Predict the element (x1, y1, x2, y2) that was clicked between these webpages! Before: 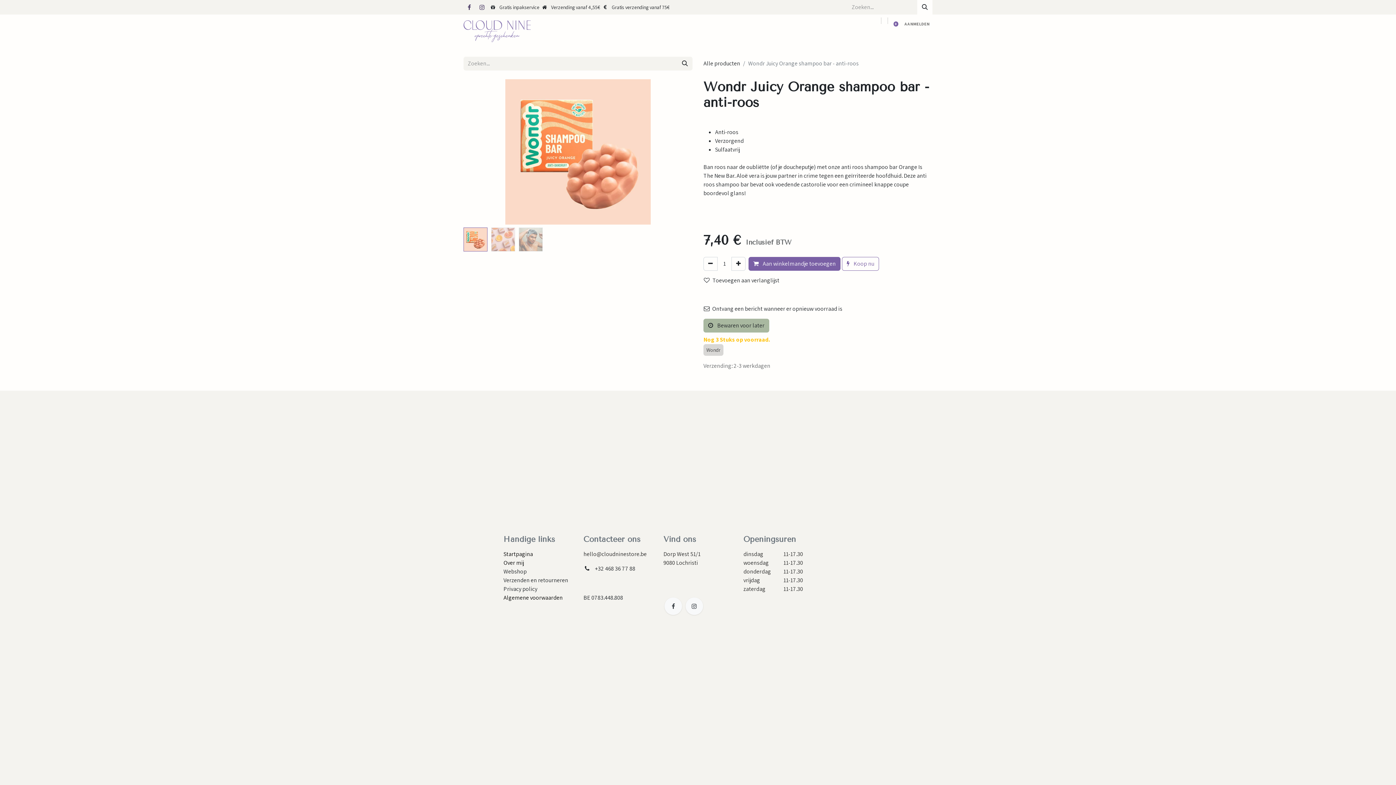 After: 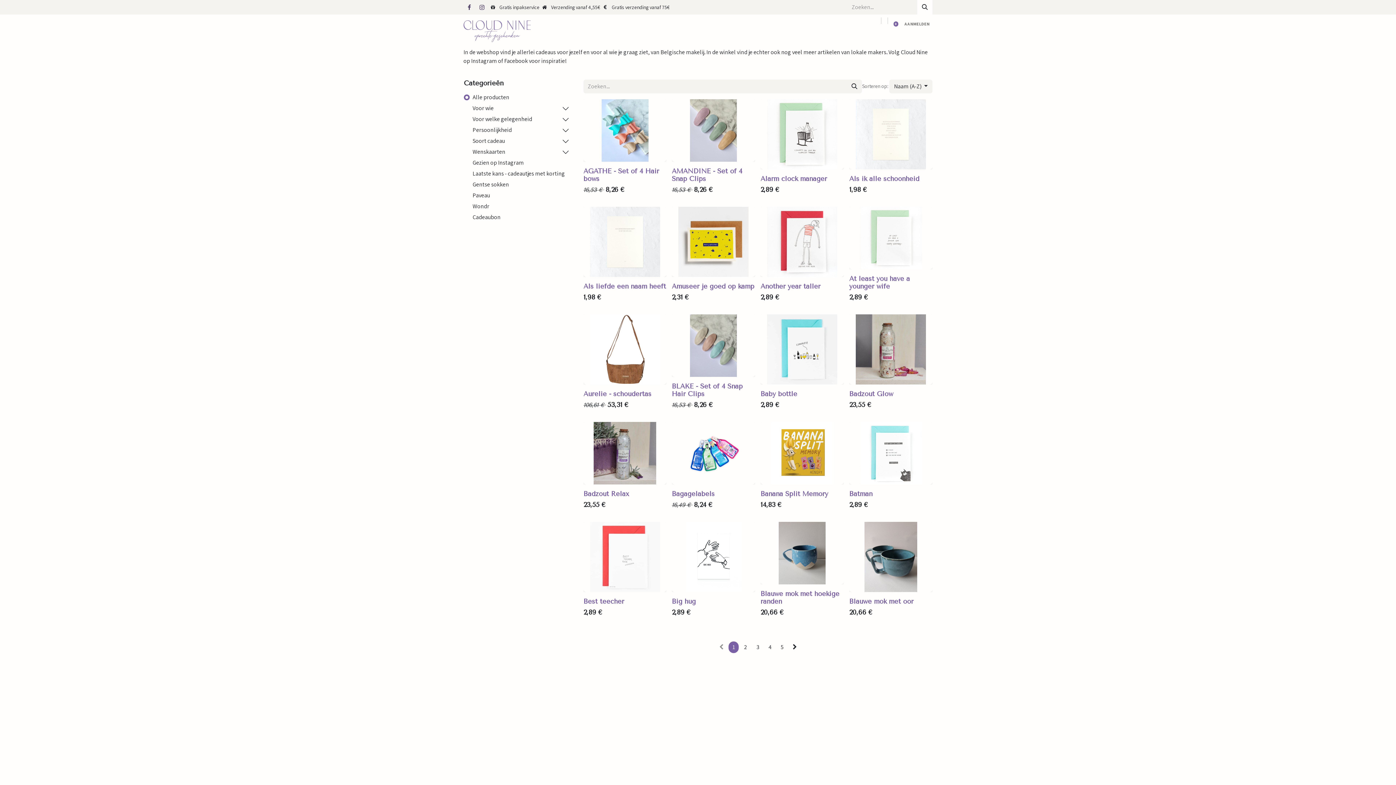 Action: bbox: (677, 56, 692, 70) label: Zoeken